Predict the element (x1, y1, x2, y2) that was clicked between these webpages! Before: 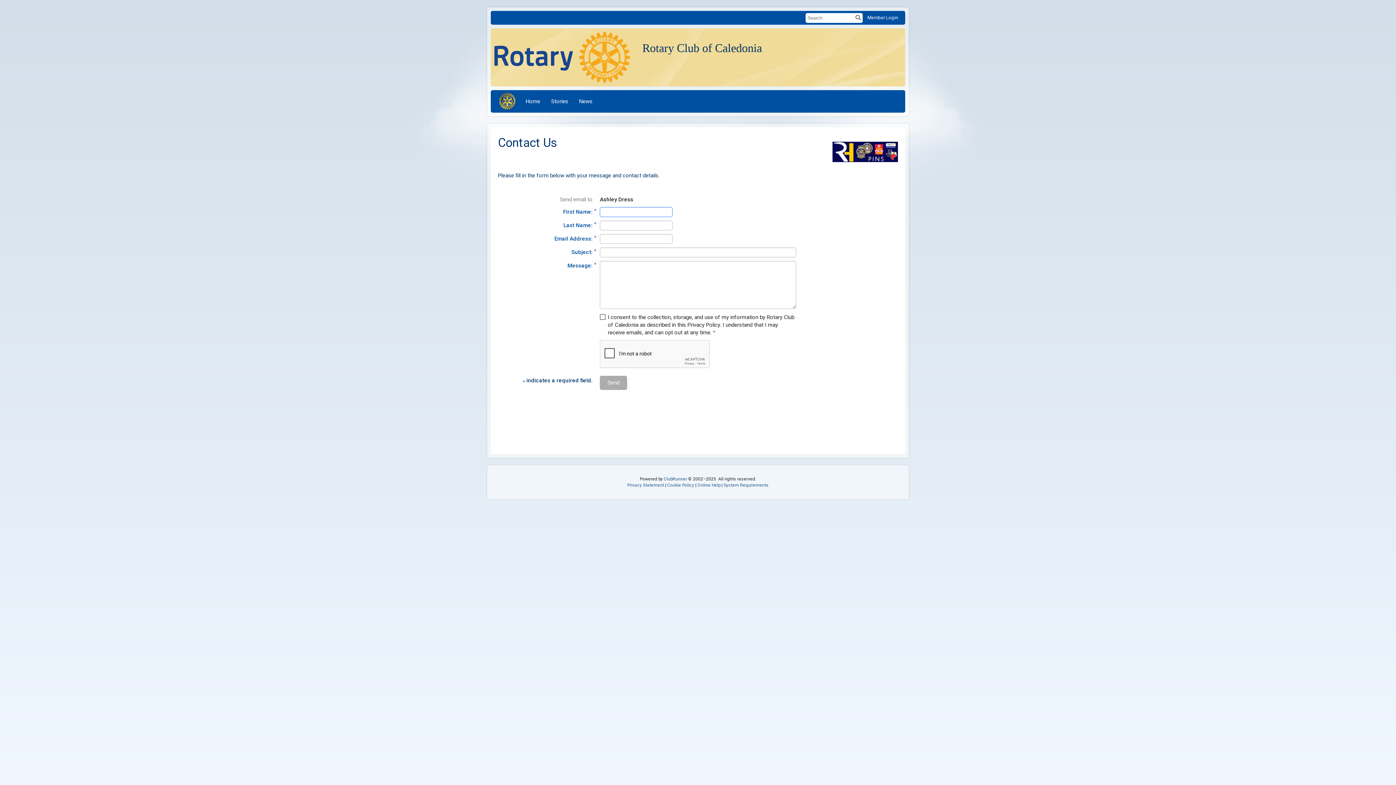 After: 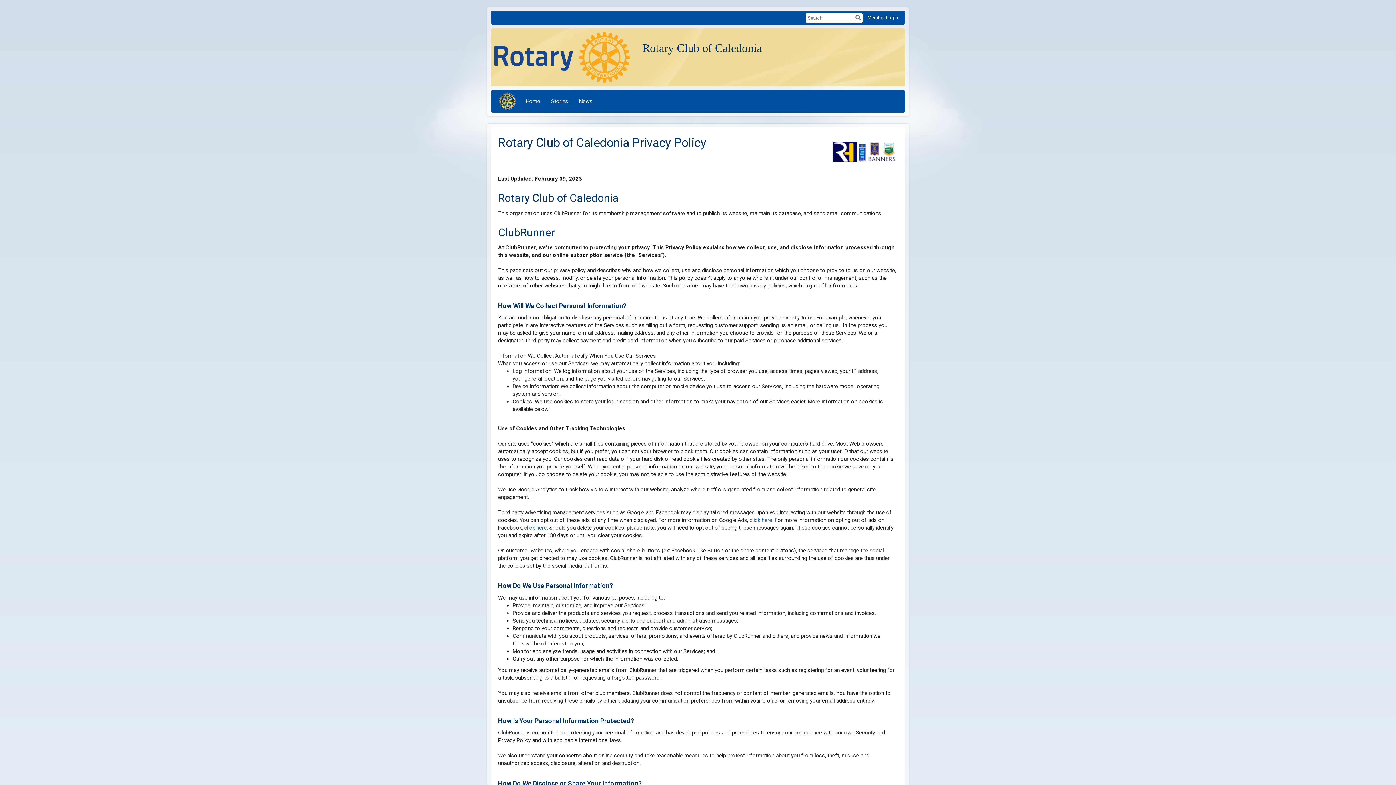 Action: label: Privacy Statement bbox: (627, 482, 664, 488)